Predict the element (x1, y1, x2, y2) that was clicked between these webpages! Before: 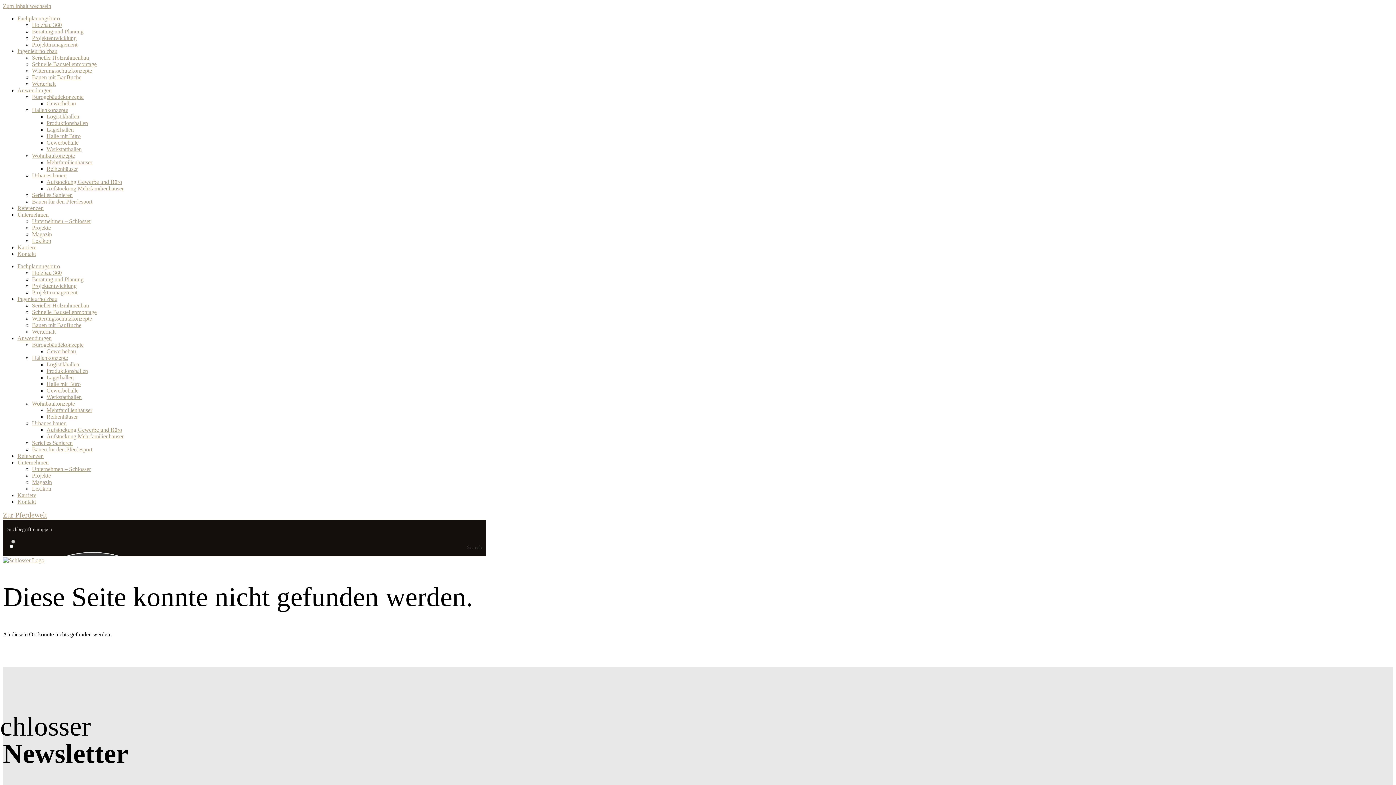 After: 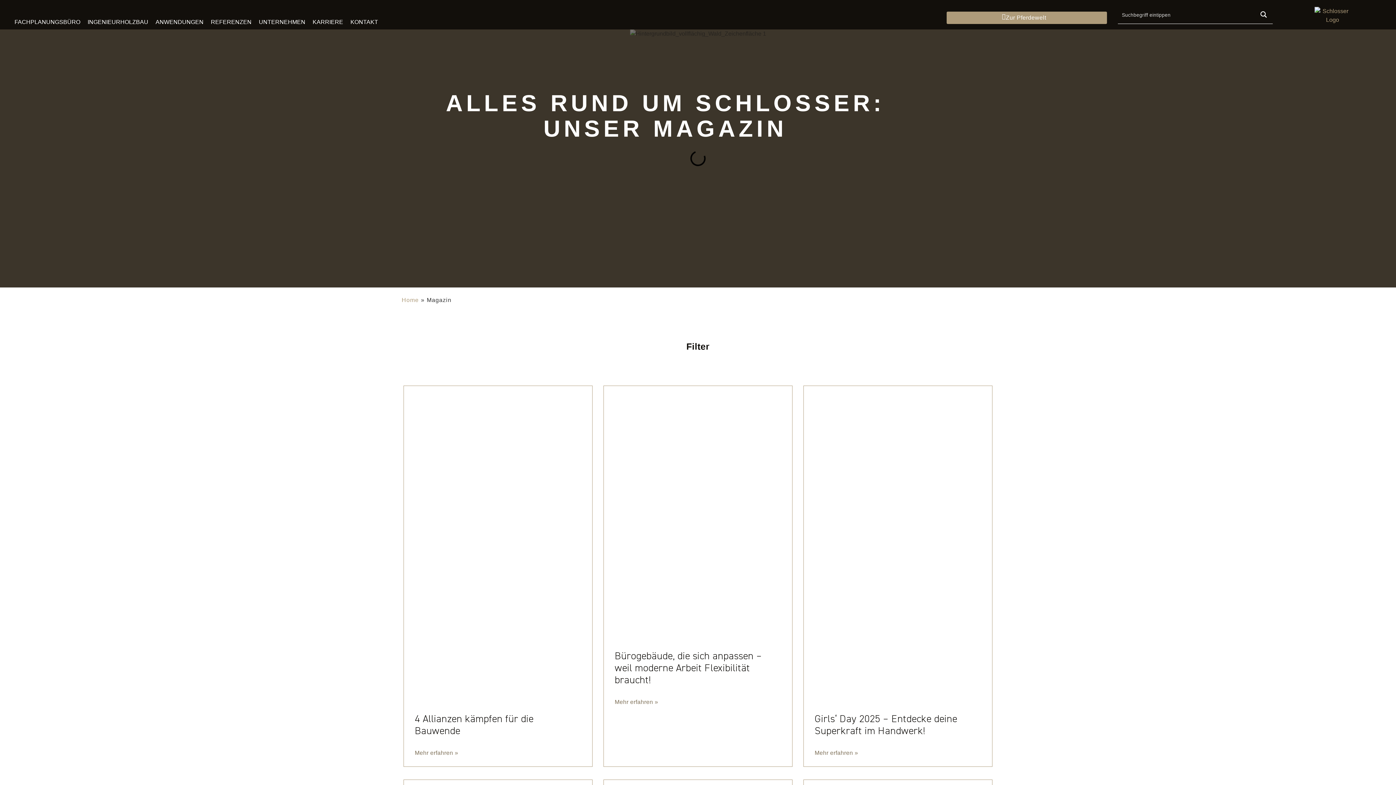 Action: label: Magazin bbox: (32, 479, 52, 485)